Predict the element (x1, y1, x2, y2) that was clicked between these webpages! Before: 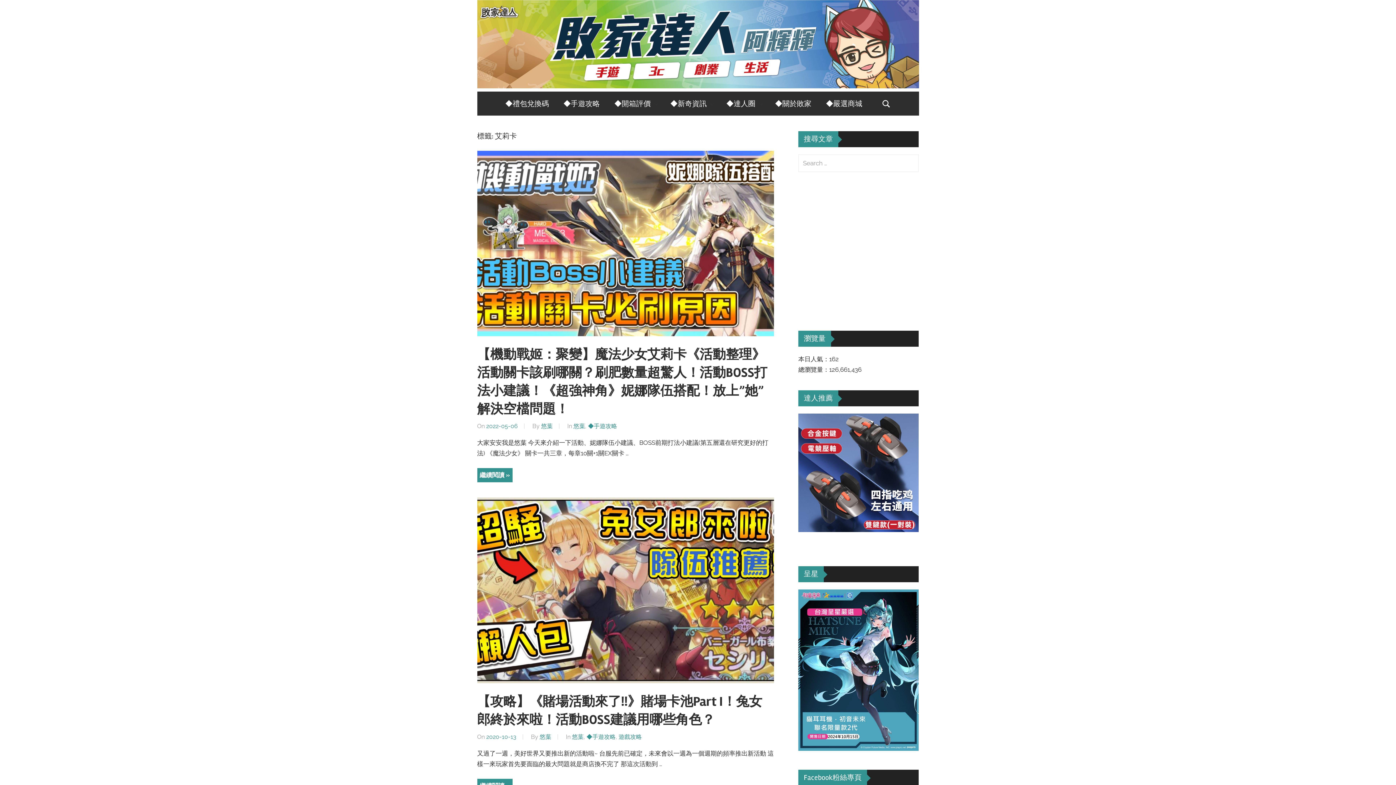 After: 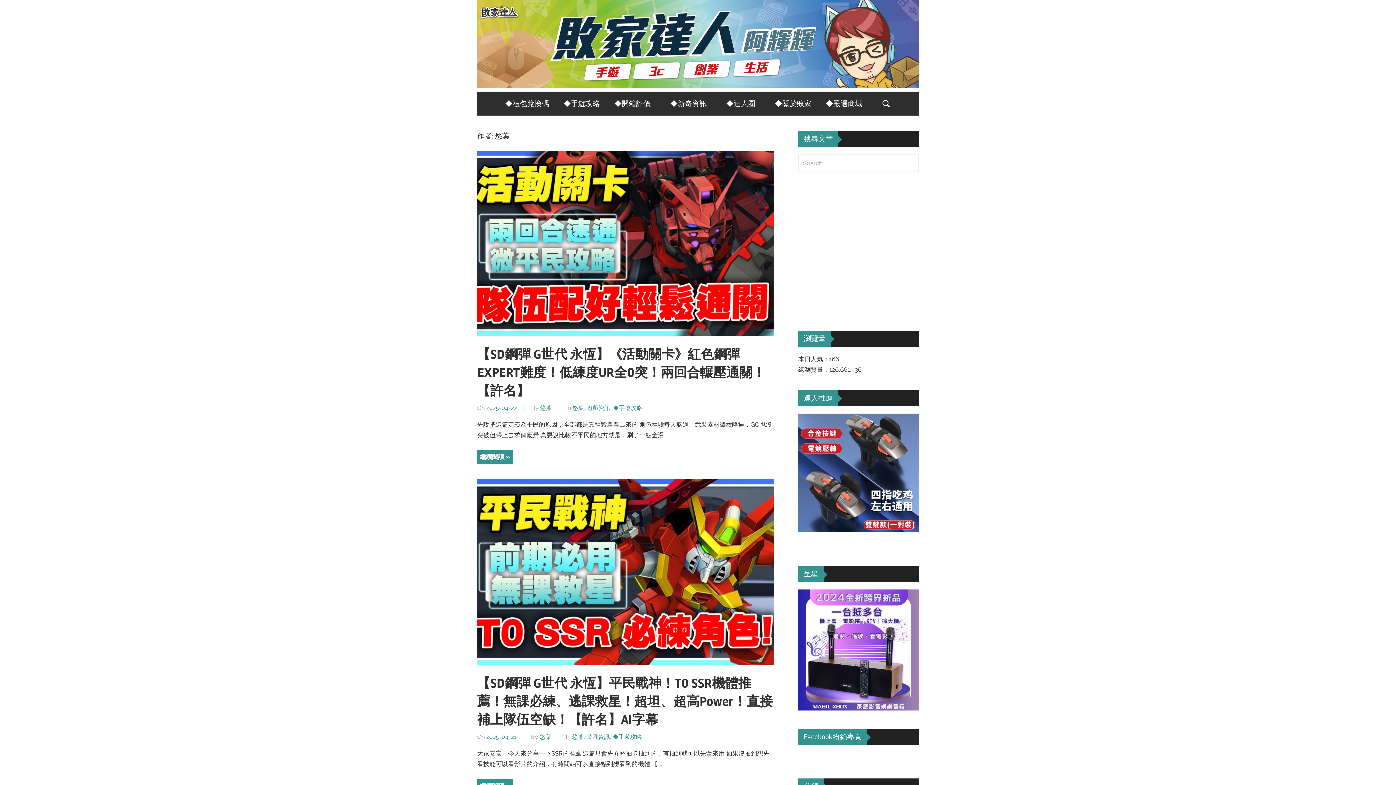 Action: label: 悠葉 bbox: (541, 423, 552, 429)